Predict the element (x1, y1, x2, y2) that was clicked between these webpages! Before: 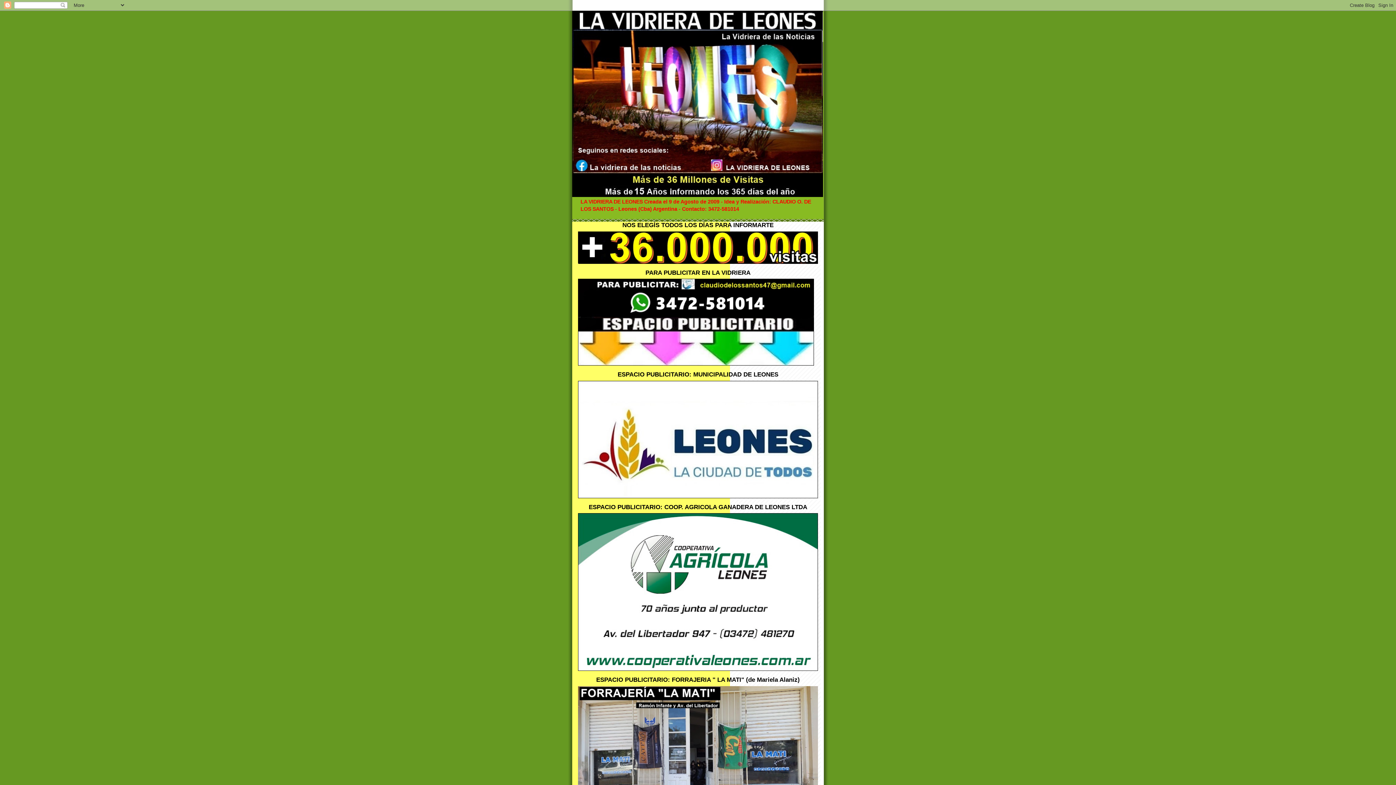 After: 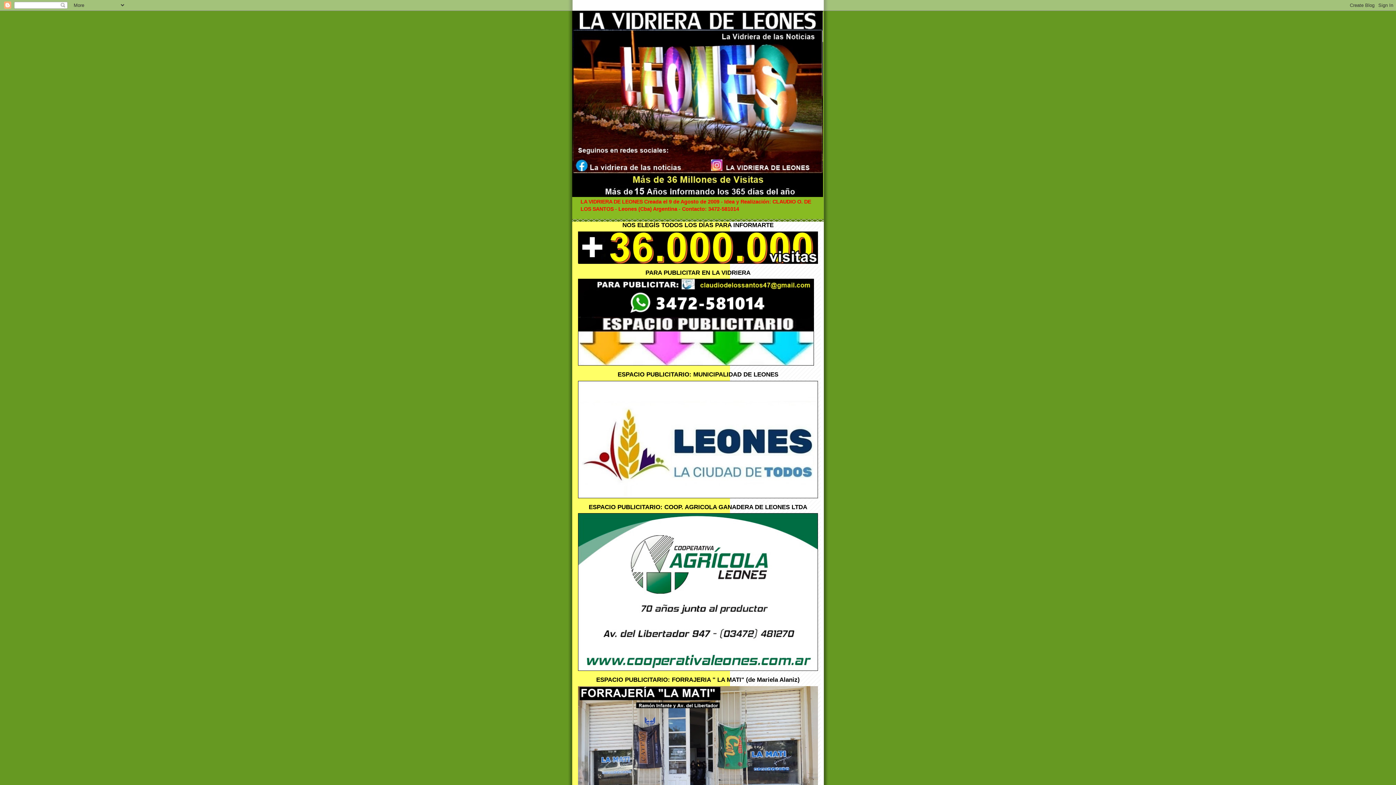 Action: bbox: (572, 10, 824, 197)